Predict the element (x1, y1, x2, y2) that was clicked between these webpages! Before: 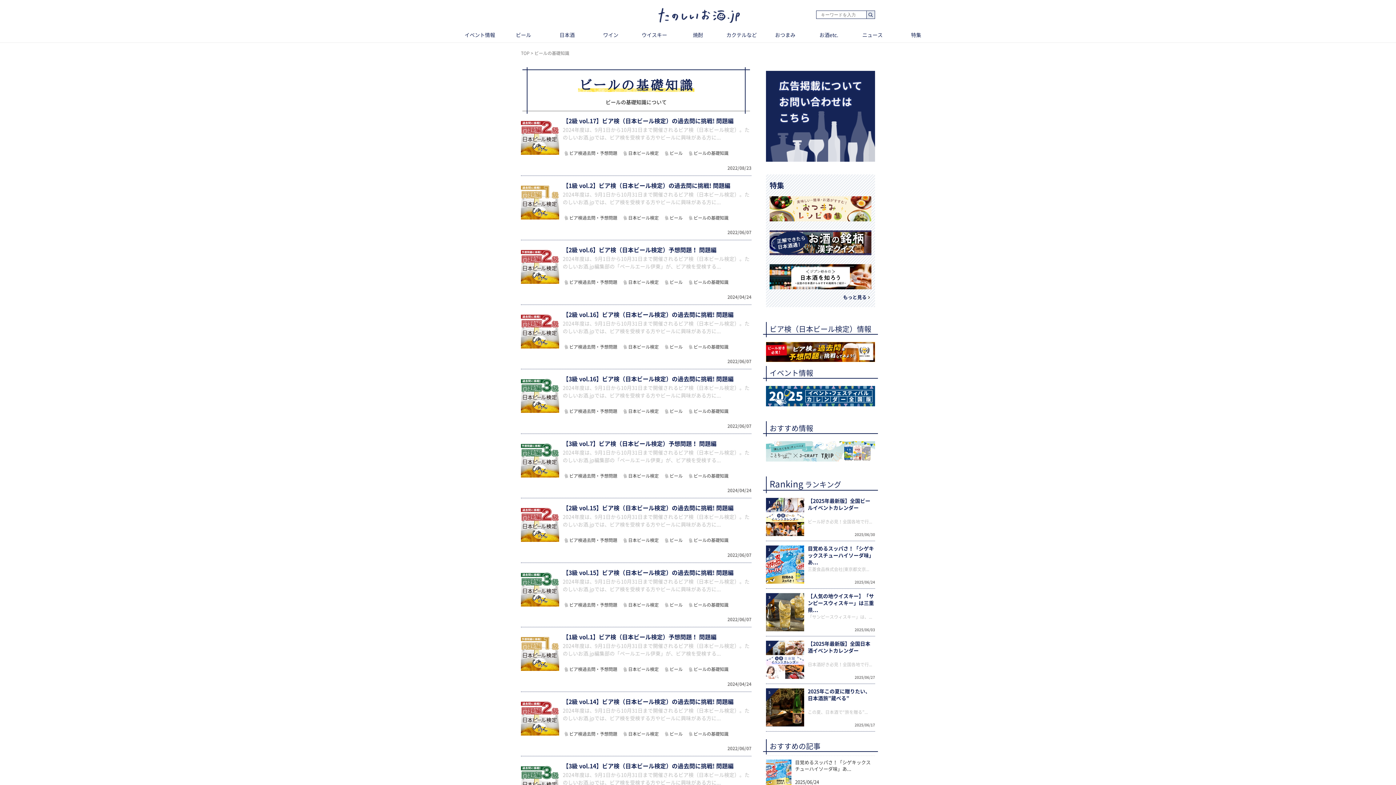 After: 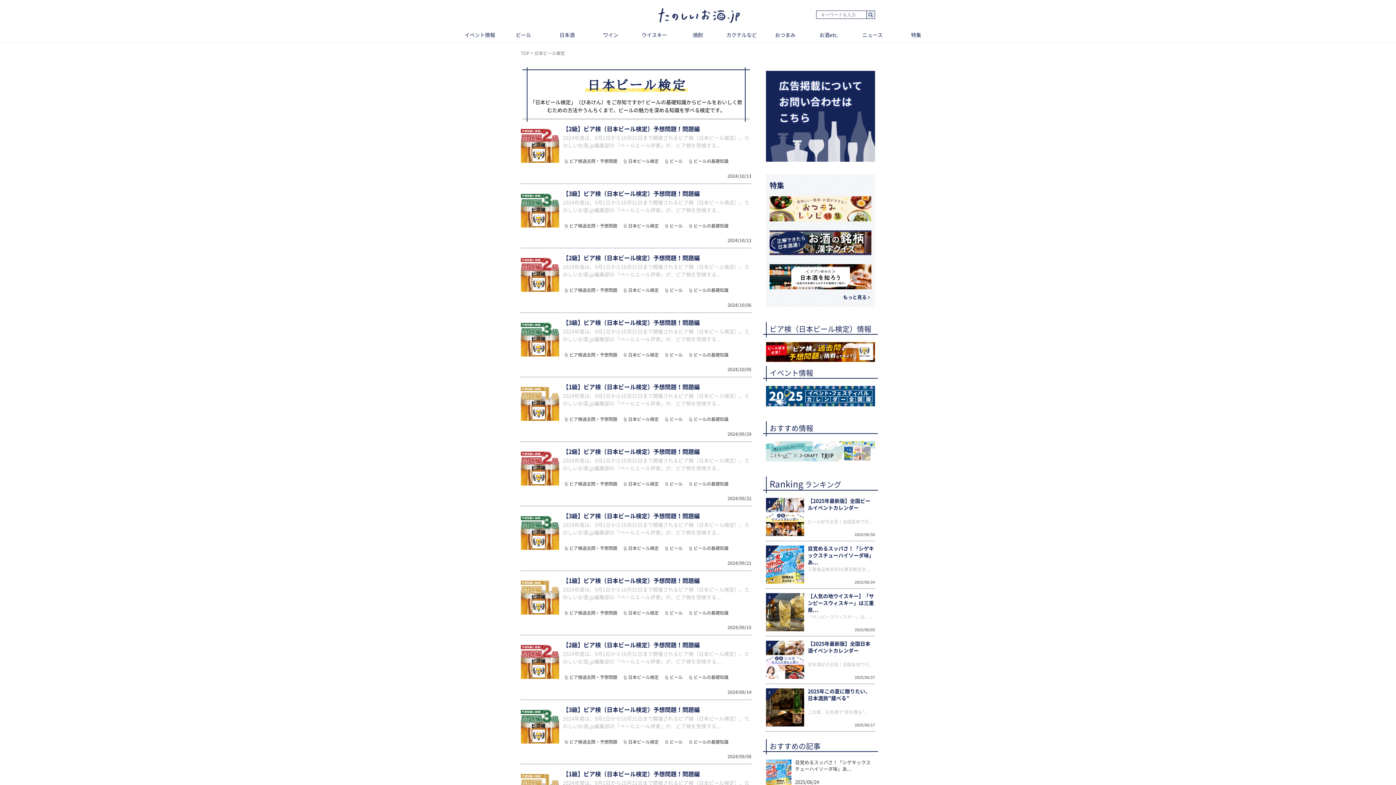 Action: label: 日本ビール検定 bbox: (628, 409, 658, 413)